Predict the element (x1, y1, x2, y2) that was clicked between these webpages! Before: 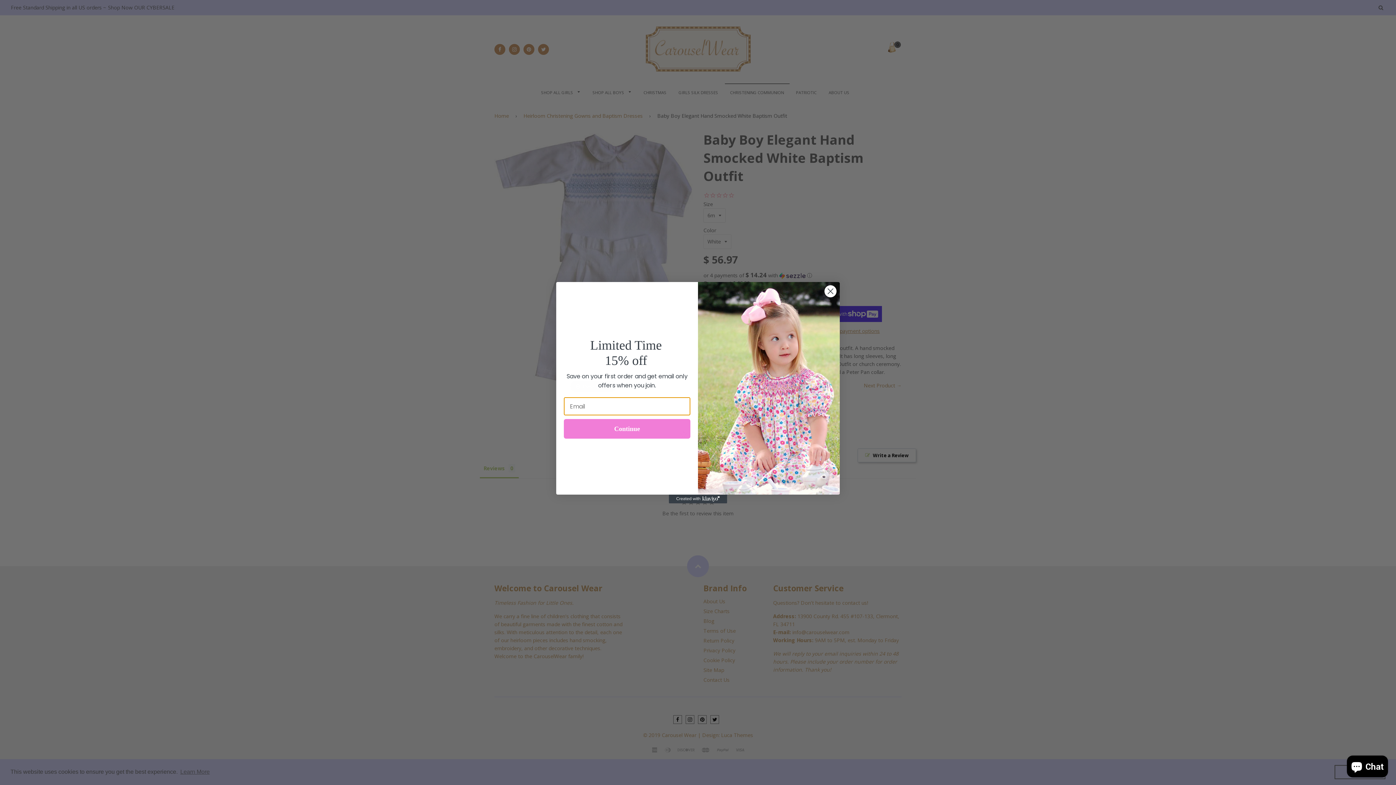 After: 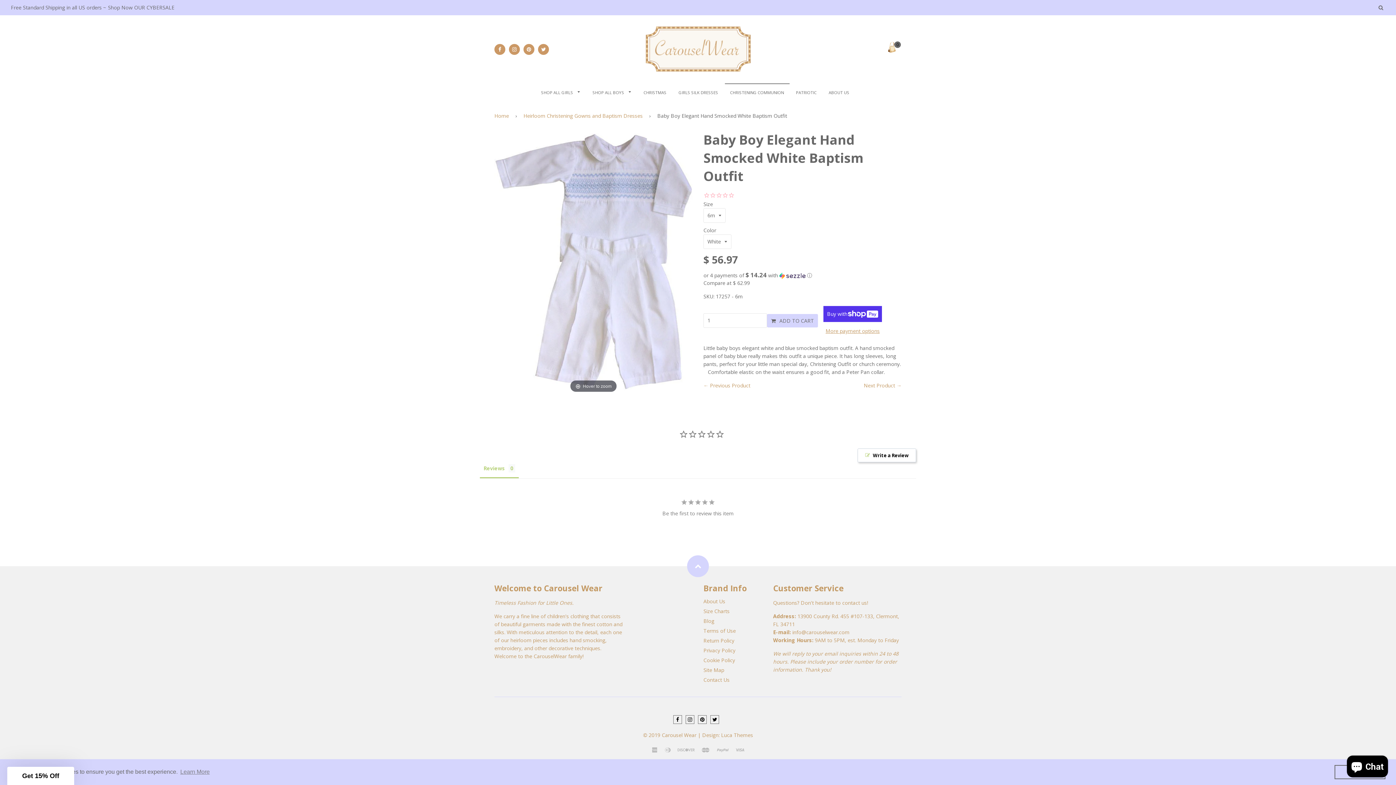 Action: bbox: (824, 284, 837, 297) label: Close dialog